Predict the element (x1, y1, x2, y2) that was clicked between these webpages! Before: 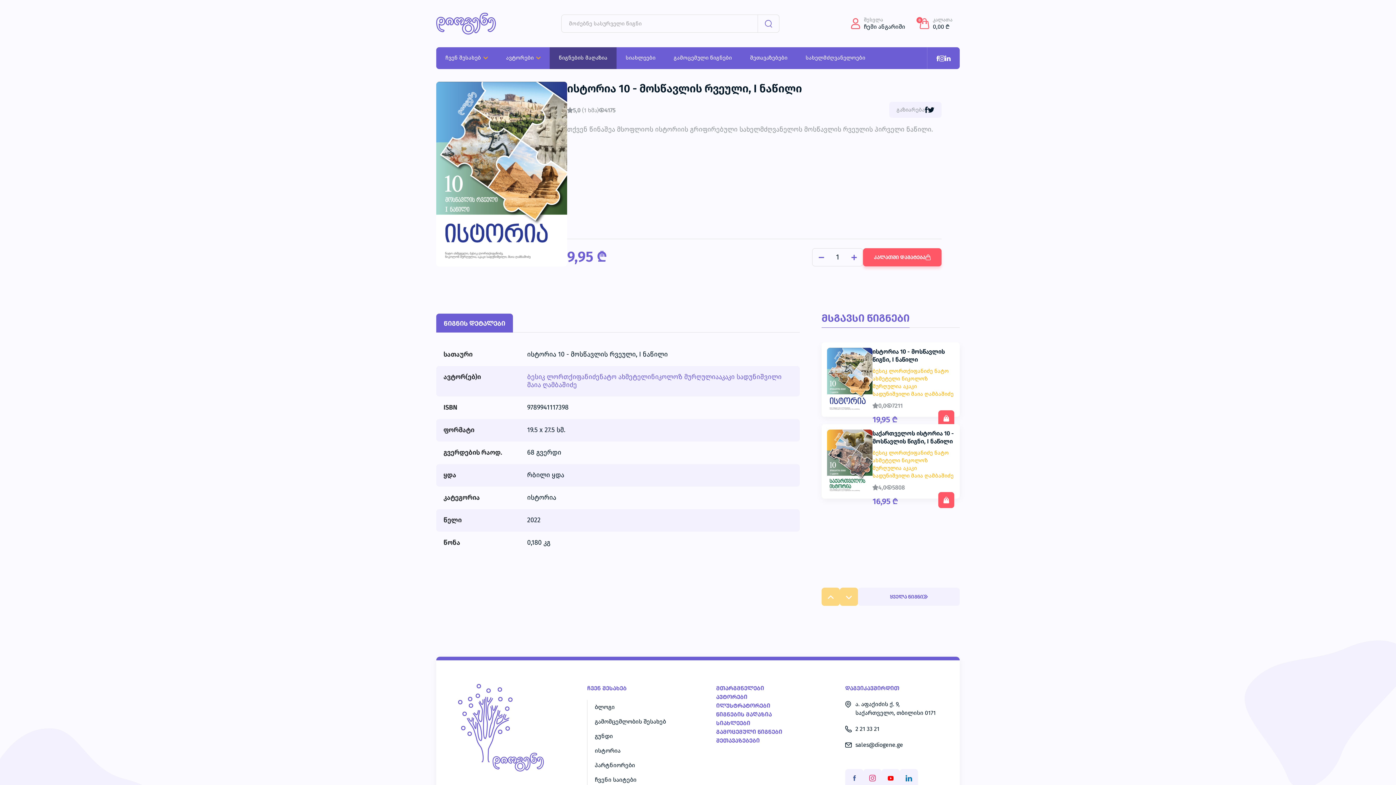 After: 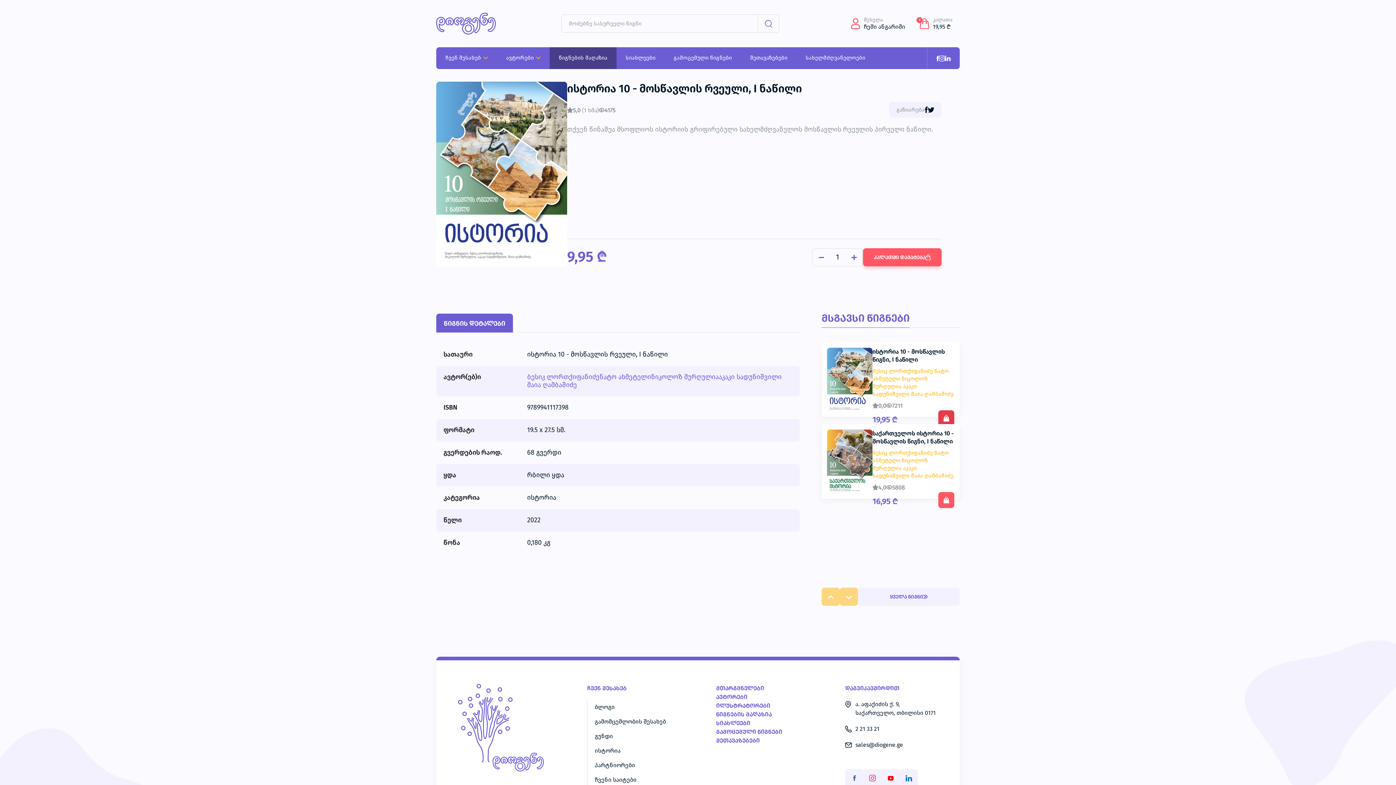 Action: bbox: (938, 410, 954, 426)